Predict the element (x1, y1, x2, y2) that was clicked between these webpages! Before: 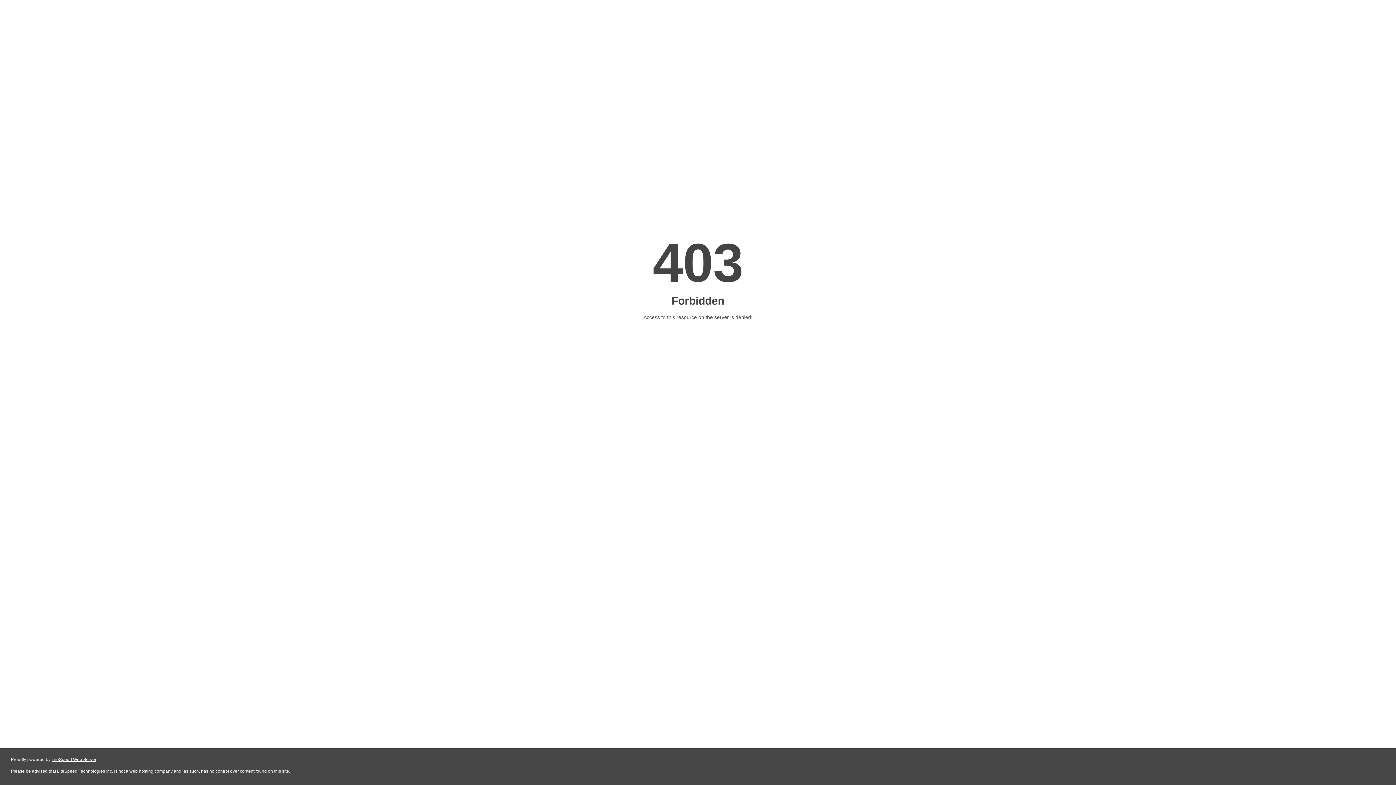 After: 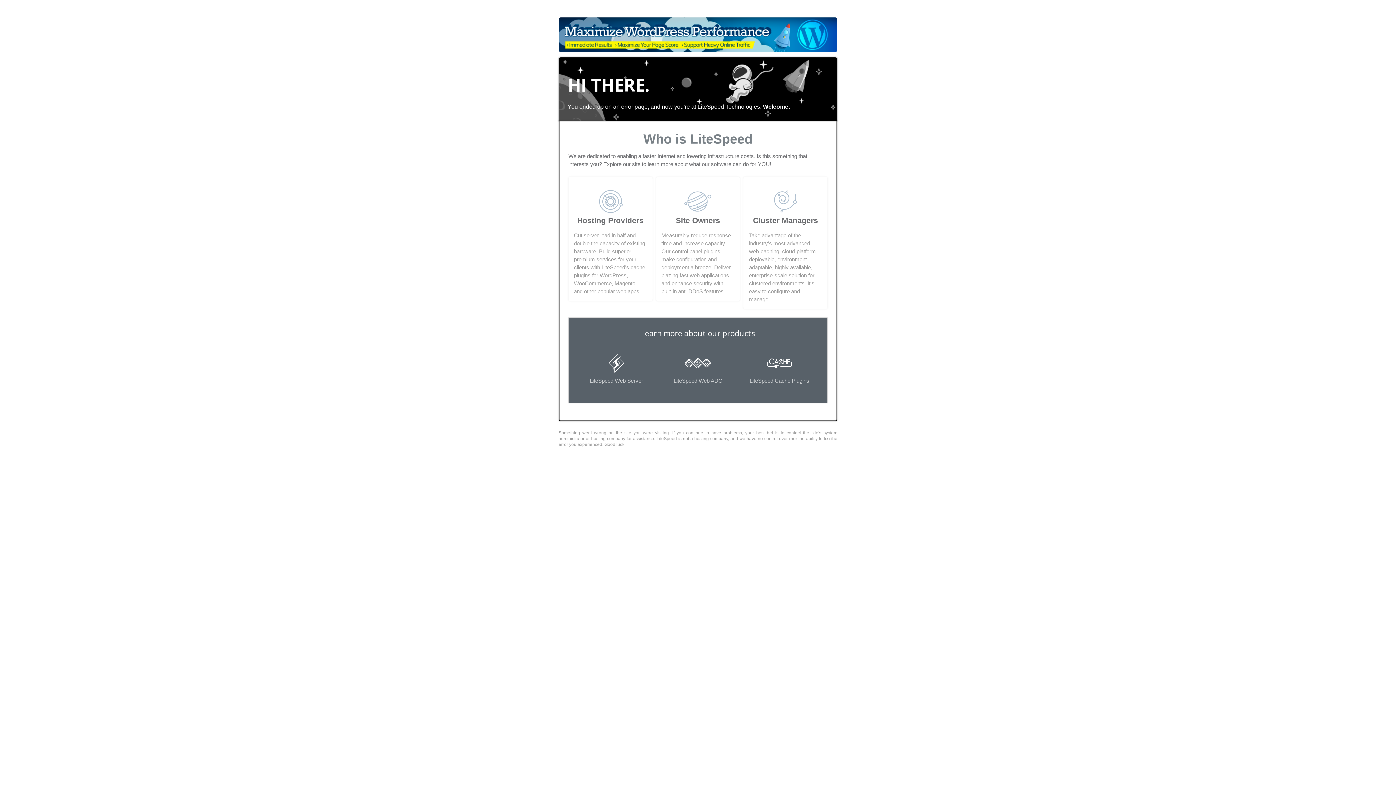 Action: bbox: (51, 757, 96, 762) label: LiteSpeed Web Server